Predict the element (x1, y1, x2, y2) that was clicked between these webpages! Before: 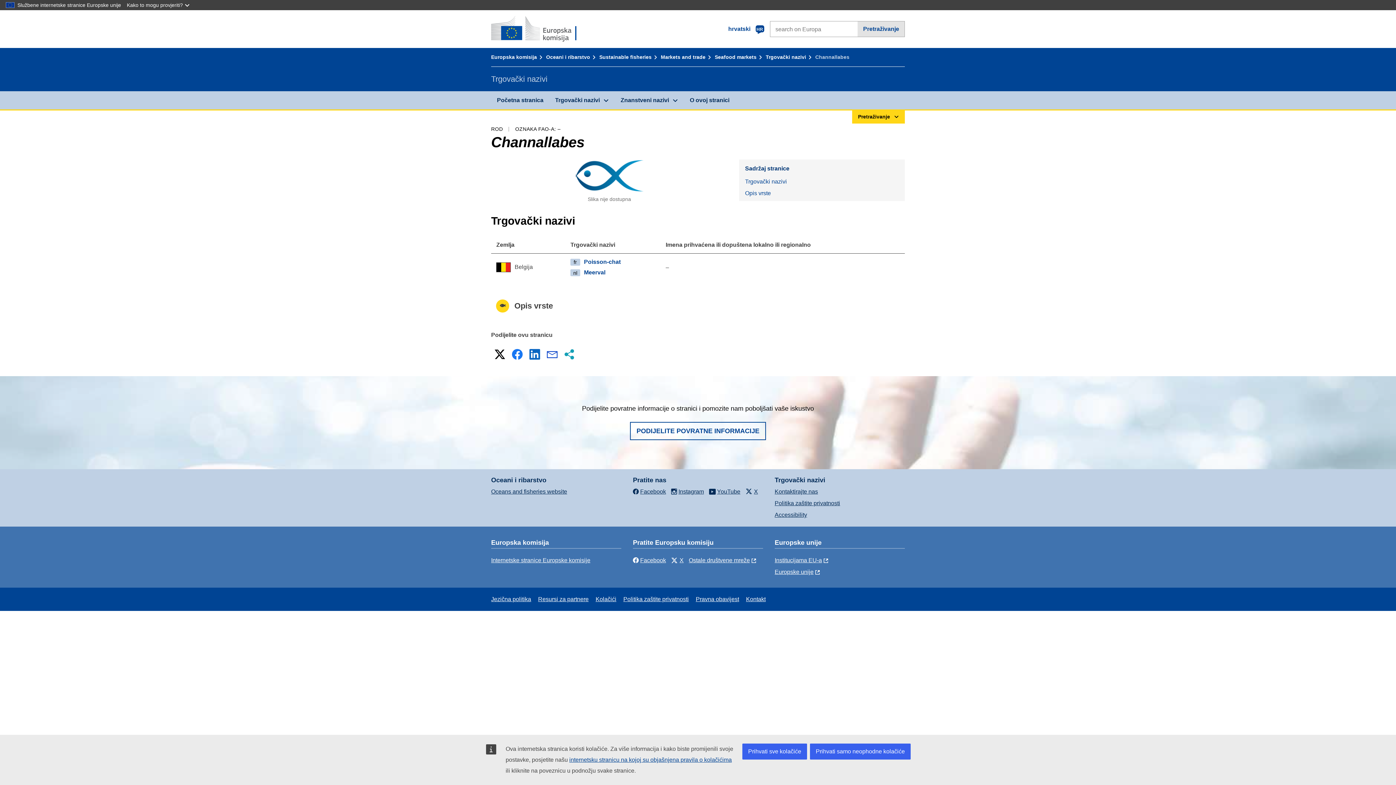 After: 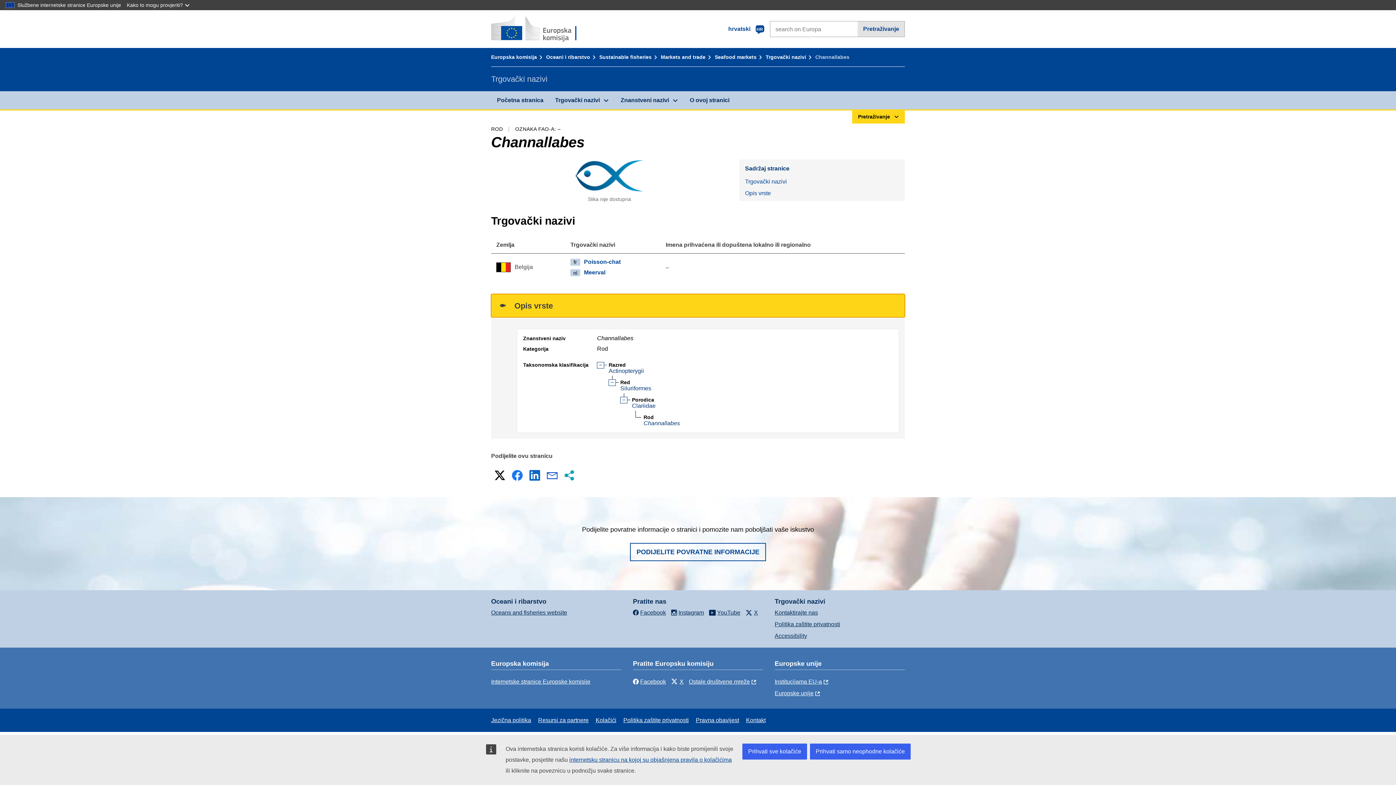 Action: bbox: (491, 294, 905, 317) label: Opis vrste